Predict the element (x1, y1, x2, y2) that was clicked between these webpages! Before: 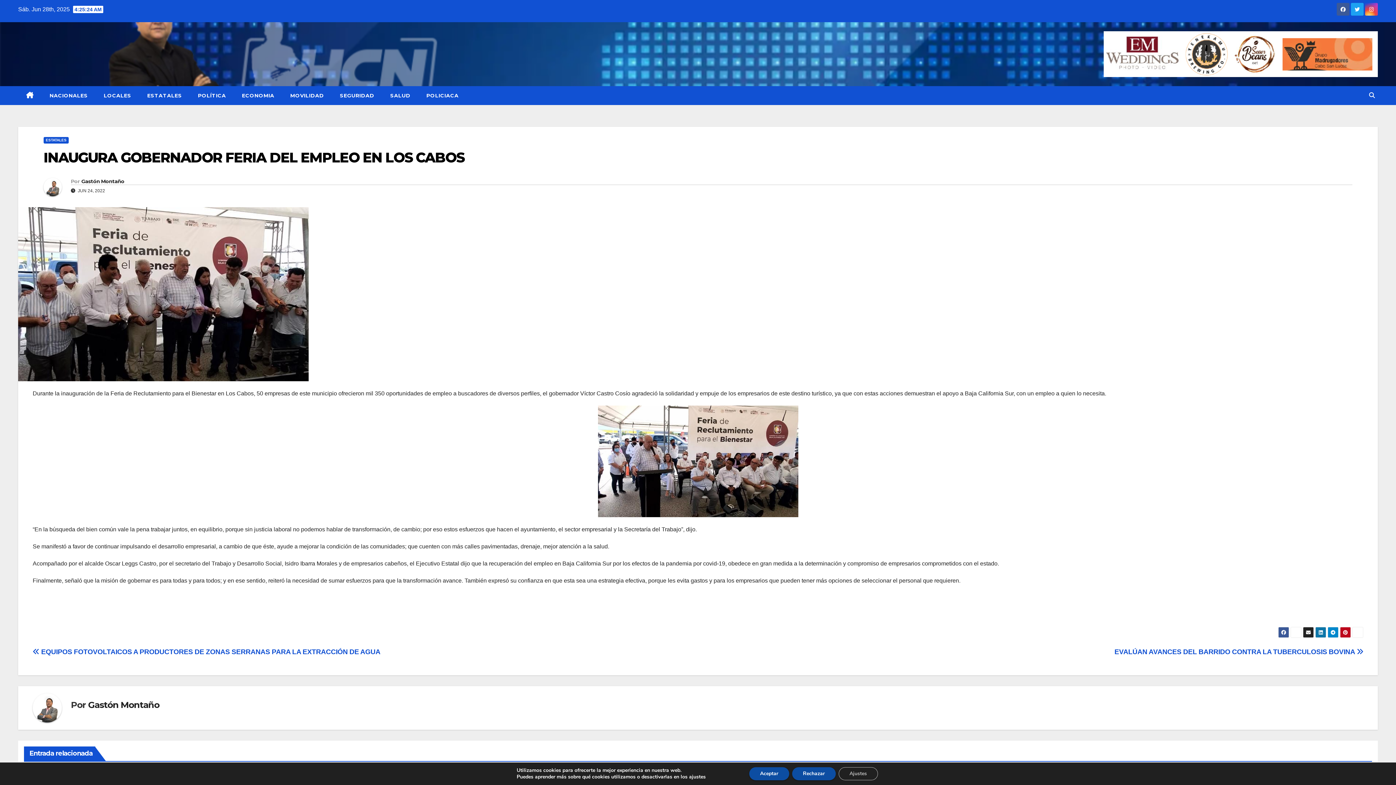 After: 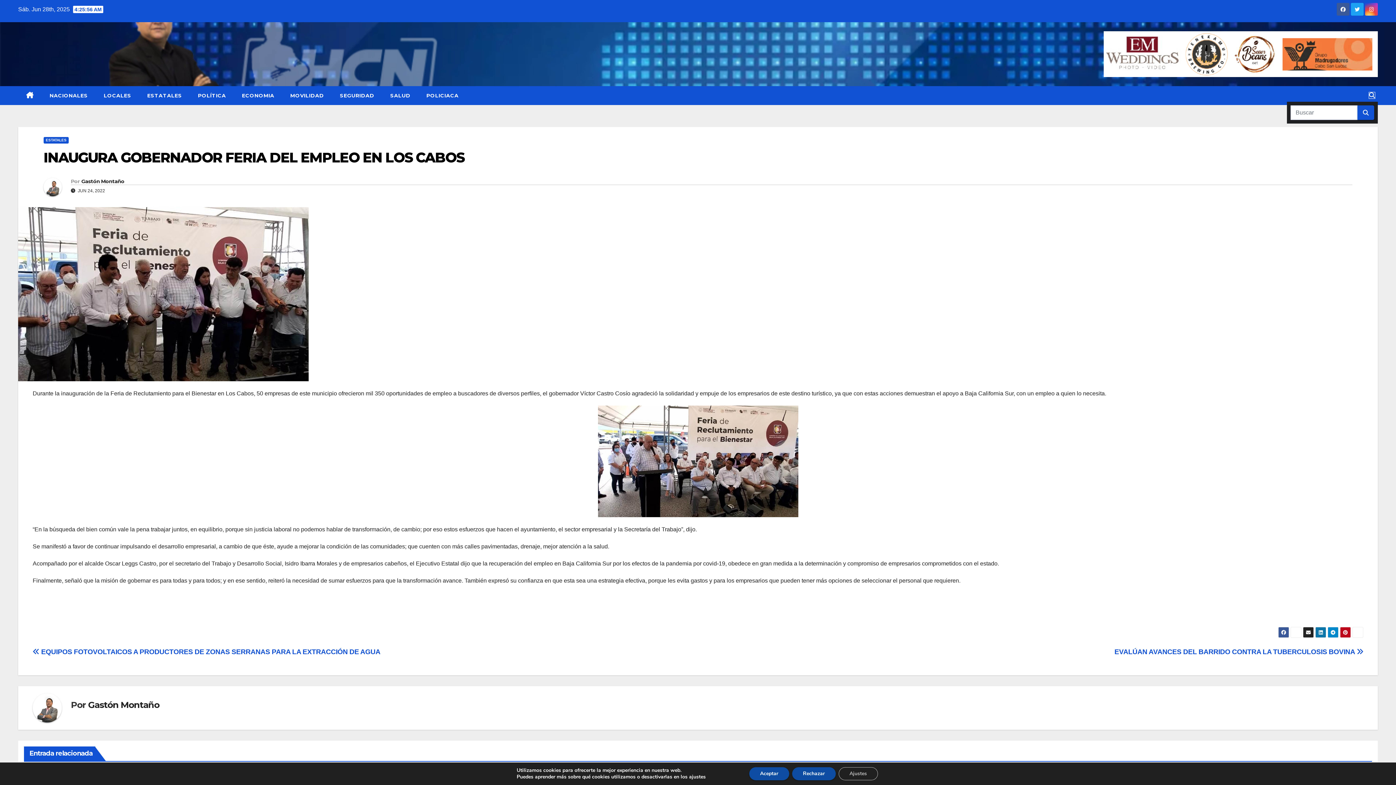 Action: bbox: (1369, 92, 1375, 98)